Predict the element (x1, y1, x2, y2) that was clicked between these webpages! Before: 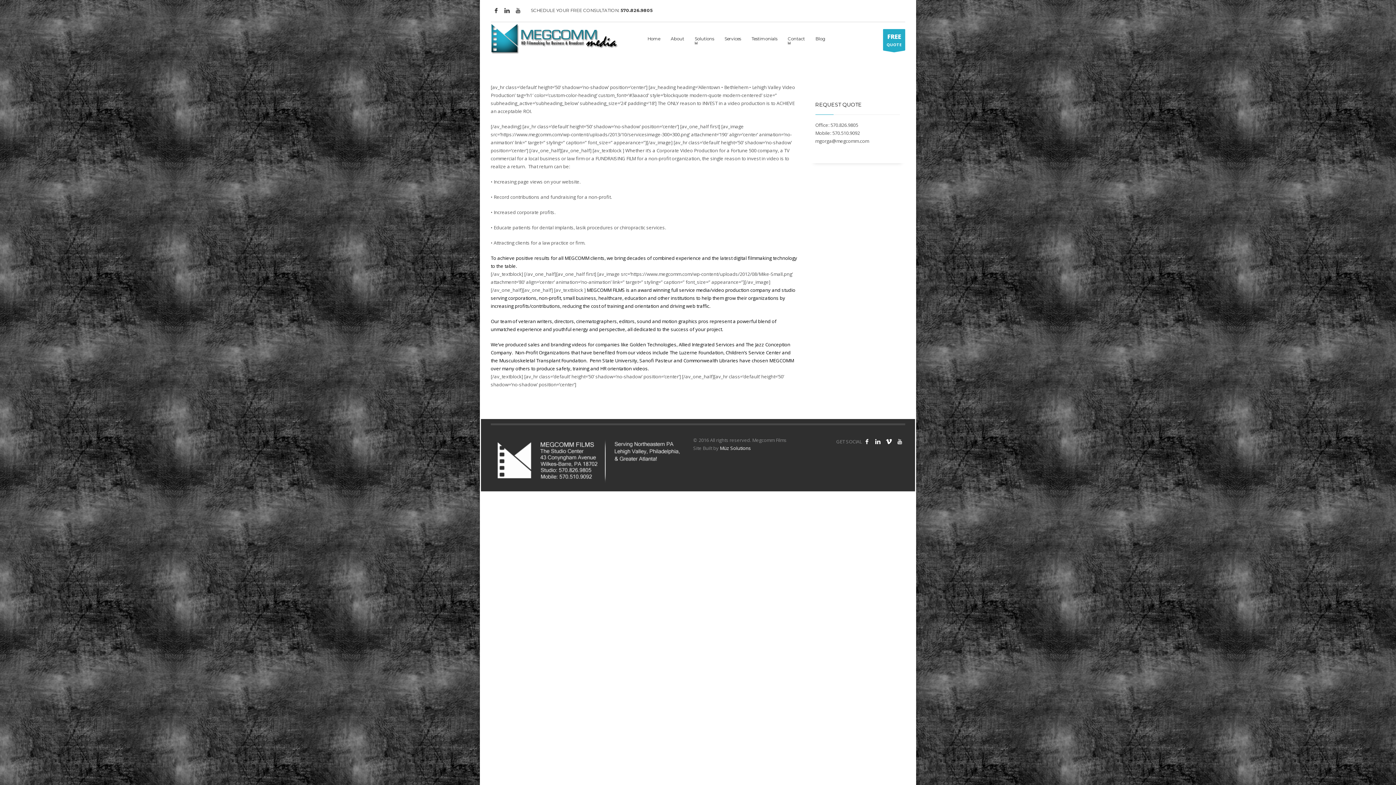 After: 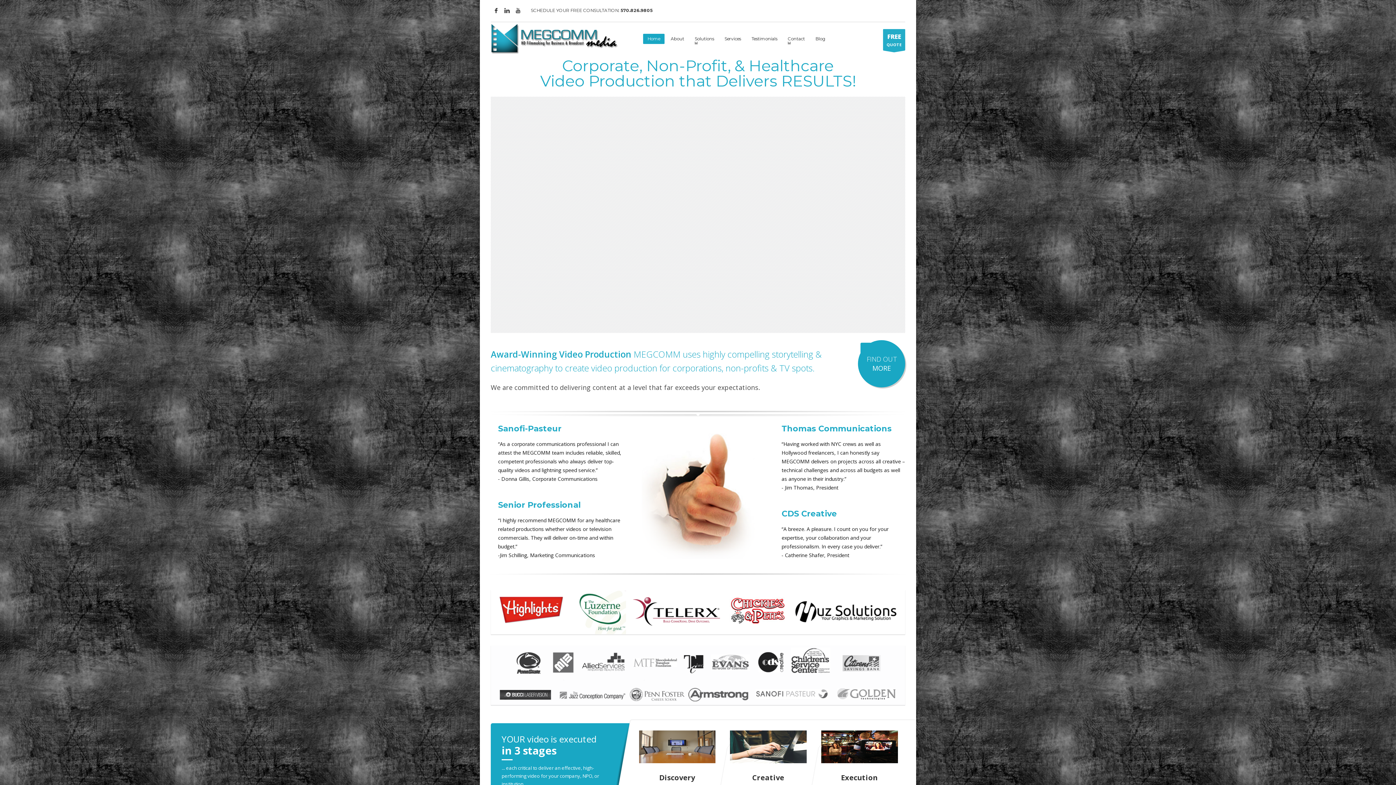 Action: bbox: (643, 34, 664, 43) label: Home